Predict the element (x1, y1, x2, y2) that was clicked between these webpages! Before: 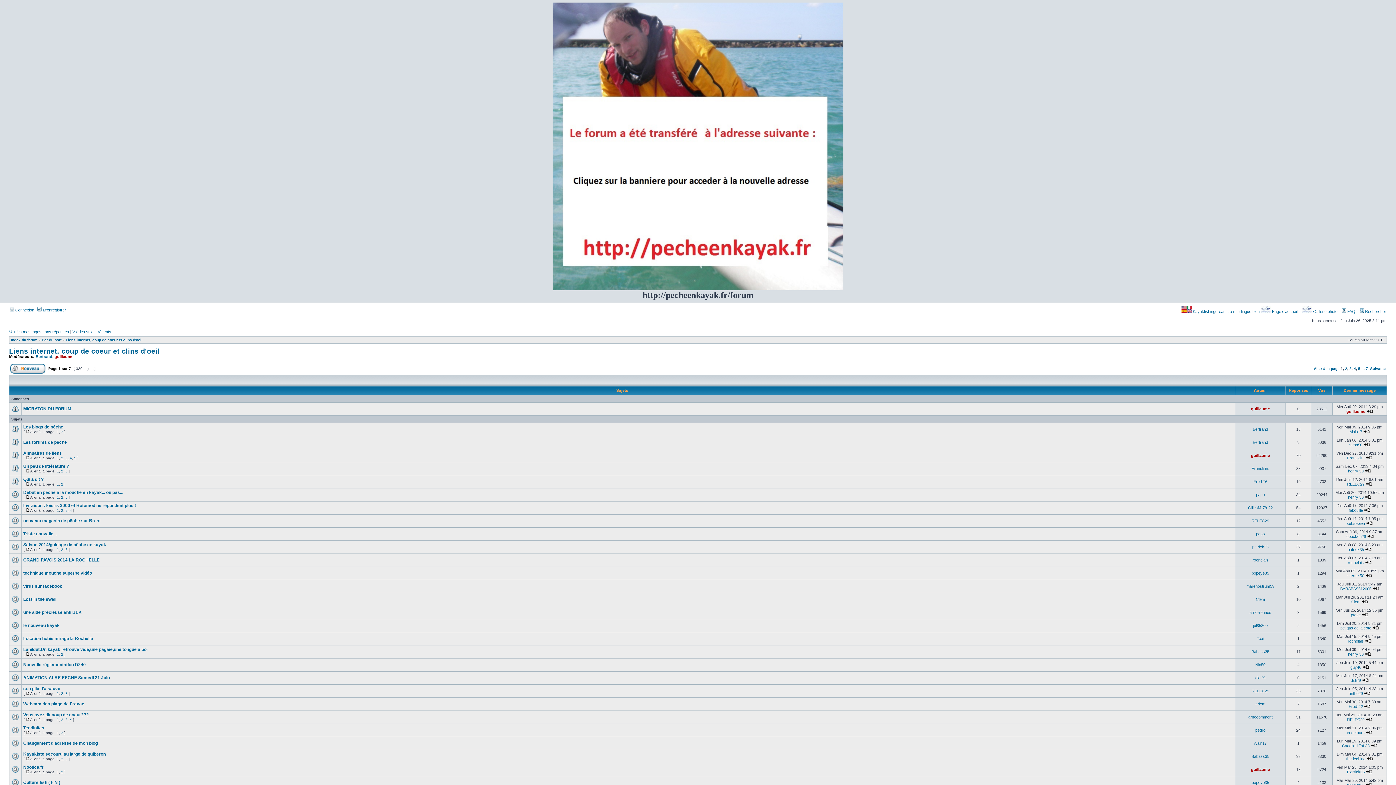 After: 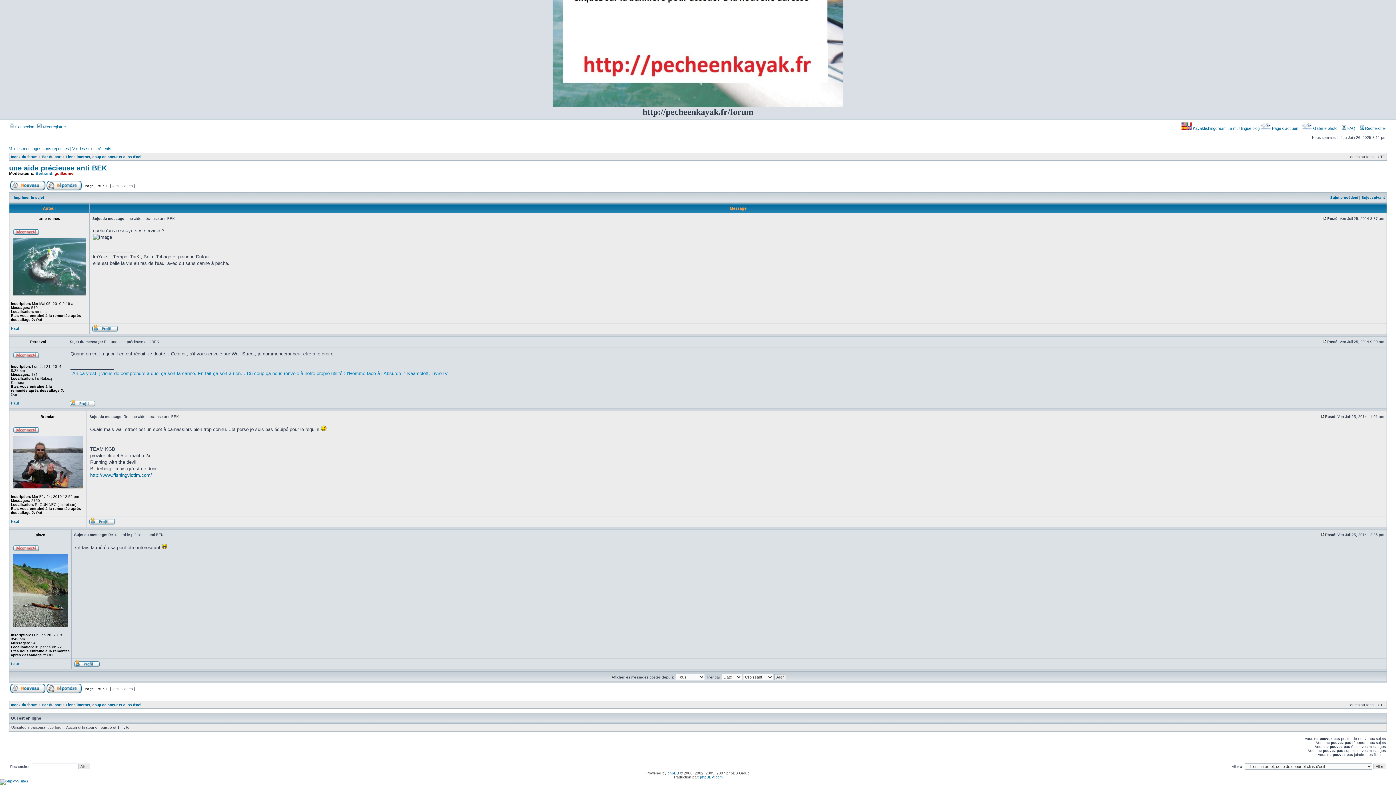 Action: bbox: (1362, 613, 1368, 617)